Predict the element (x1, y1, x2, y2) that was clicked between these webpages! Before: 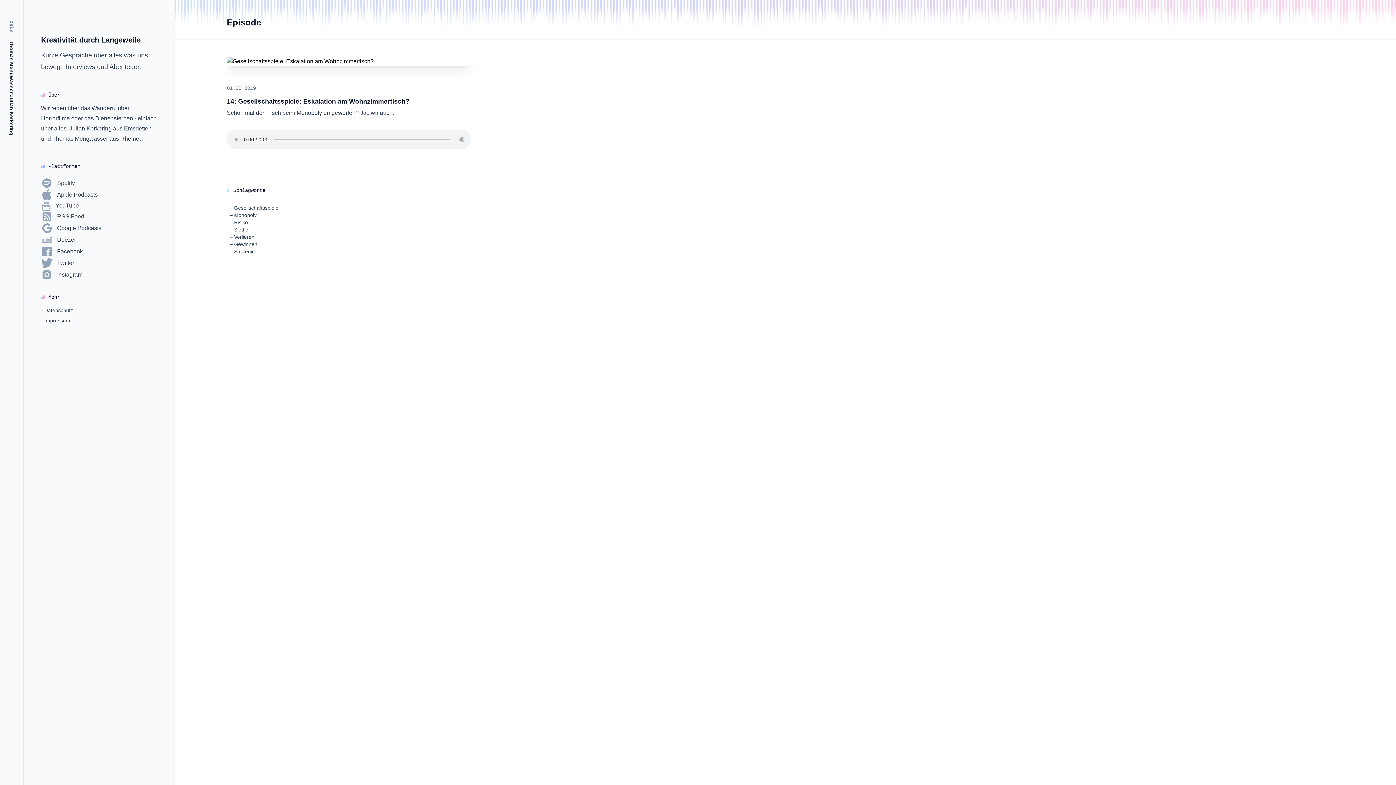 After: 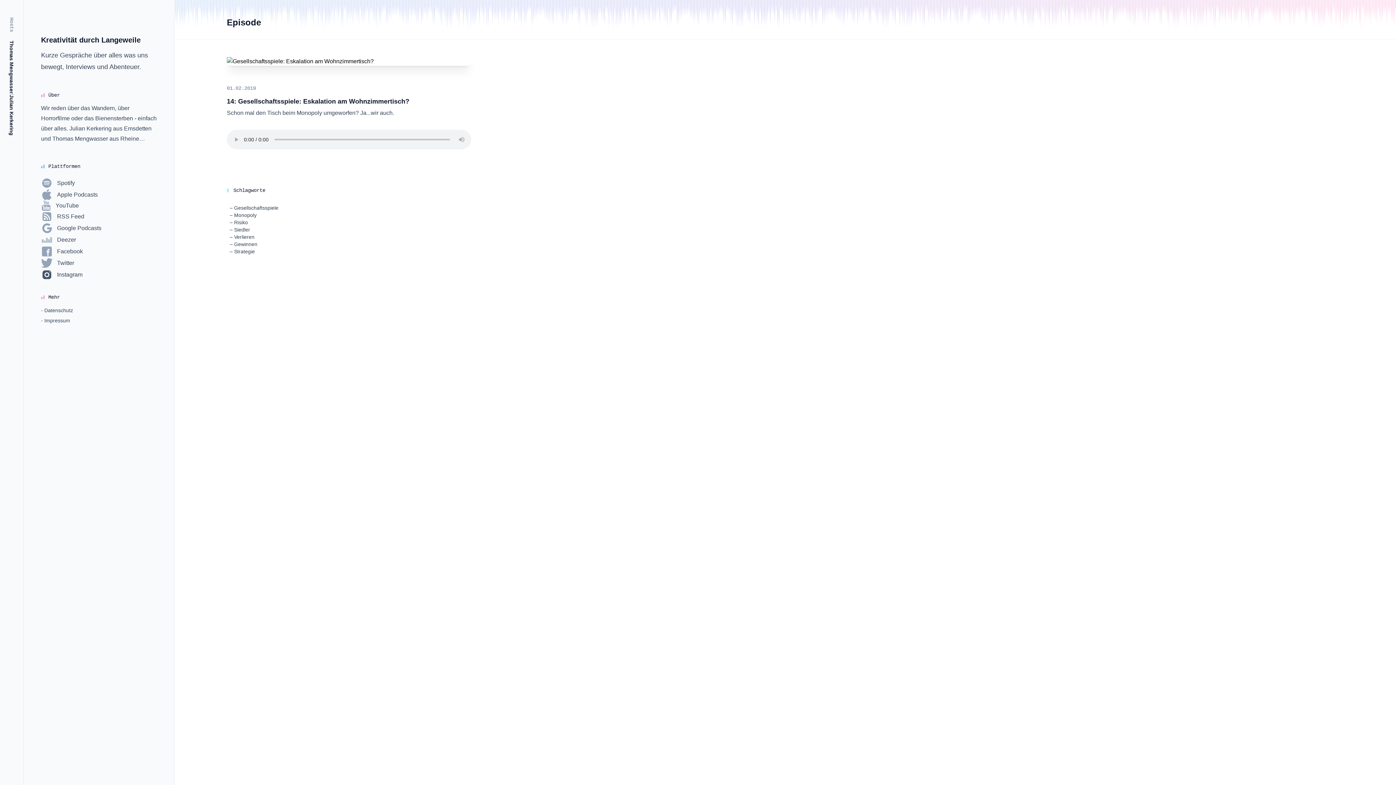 Action: label: Instagram bbox: (41, 269, 82, 280)